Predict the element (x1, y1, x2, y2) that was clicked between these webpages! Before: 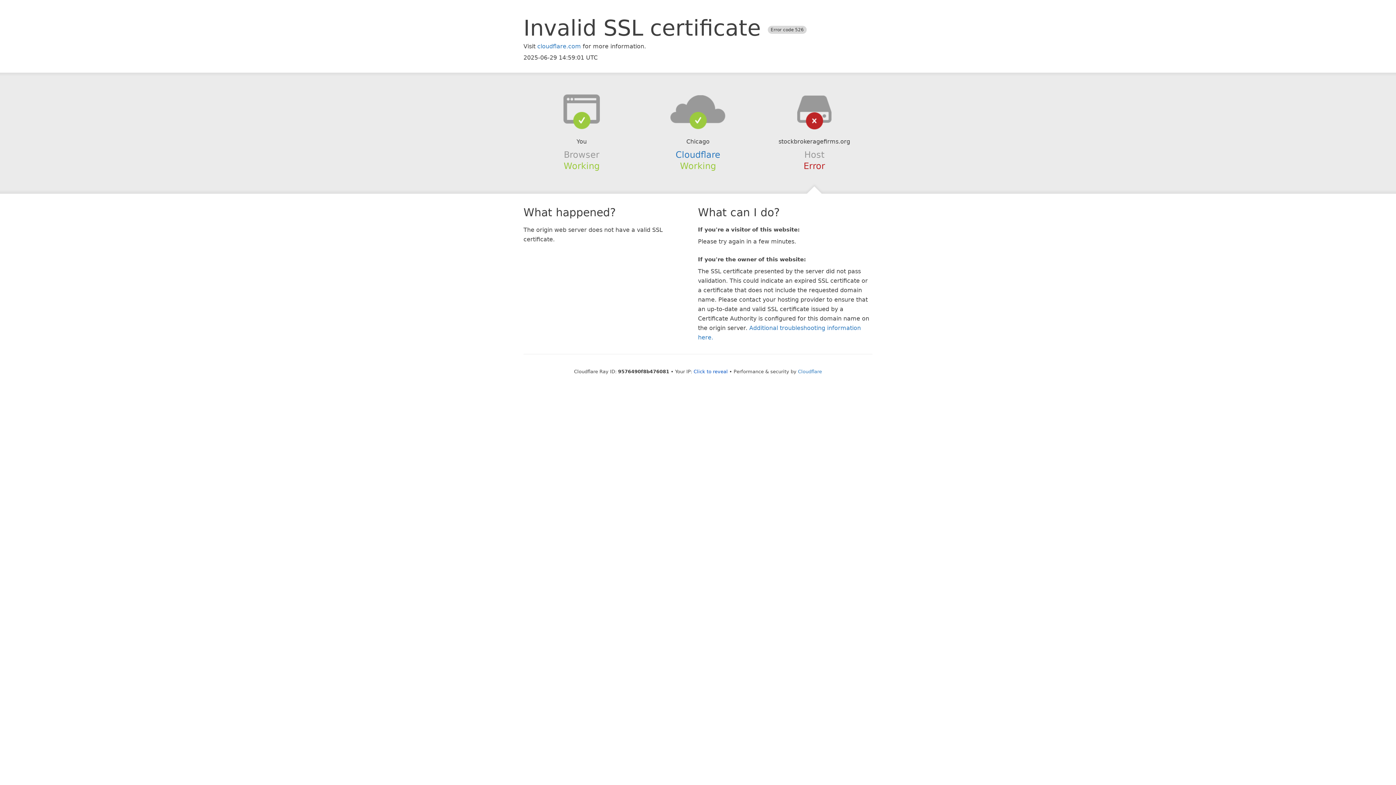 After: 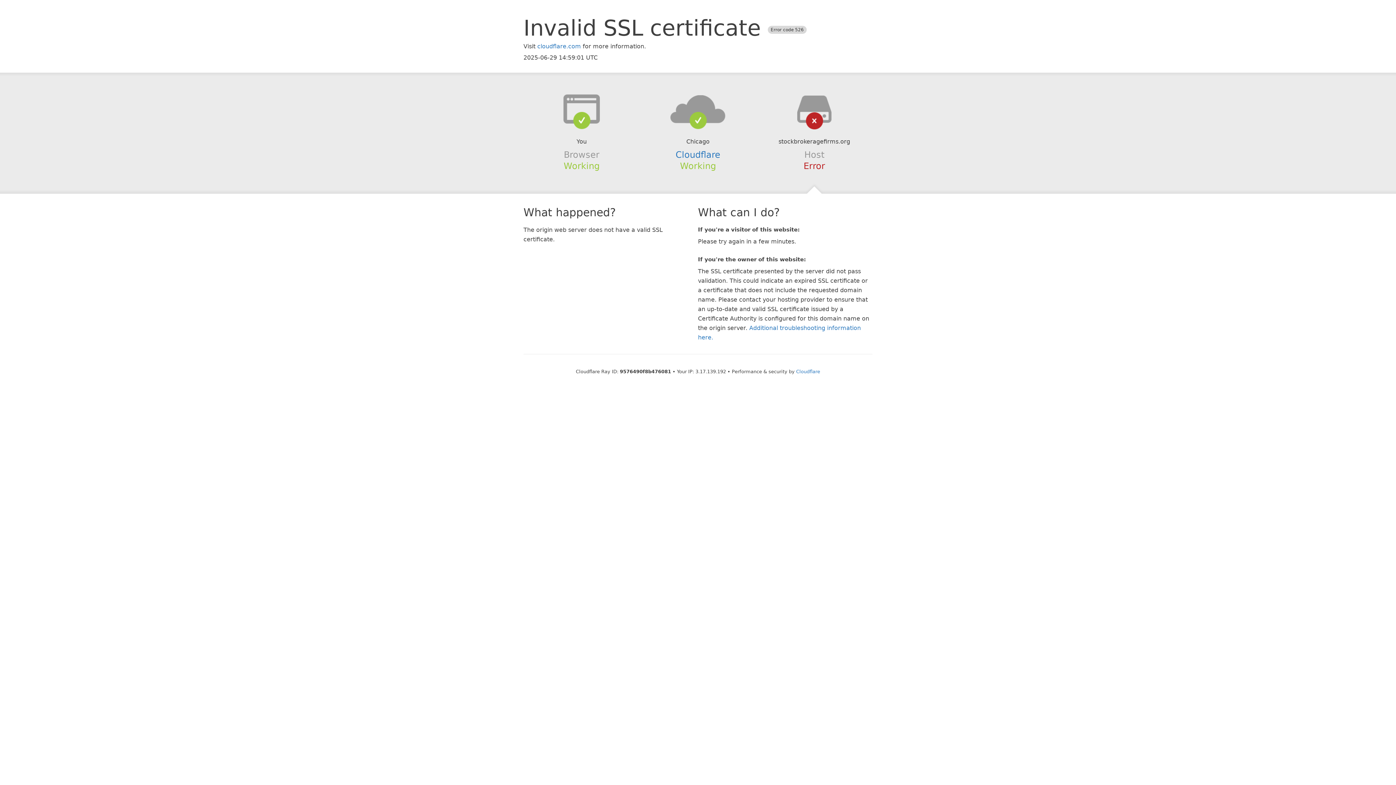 Action: label: Click to reveal bbox: (693, 368, 728, 374)